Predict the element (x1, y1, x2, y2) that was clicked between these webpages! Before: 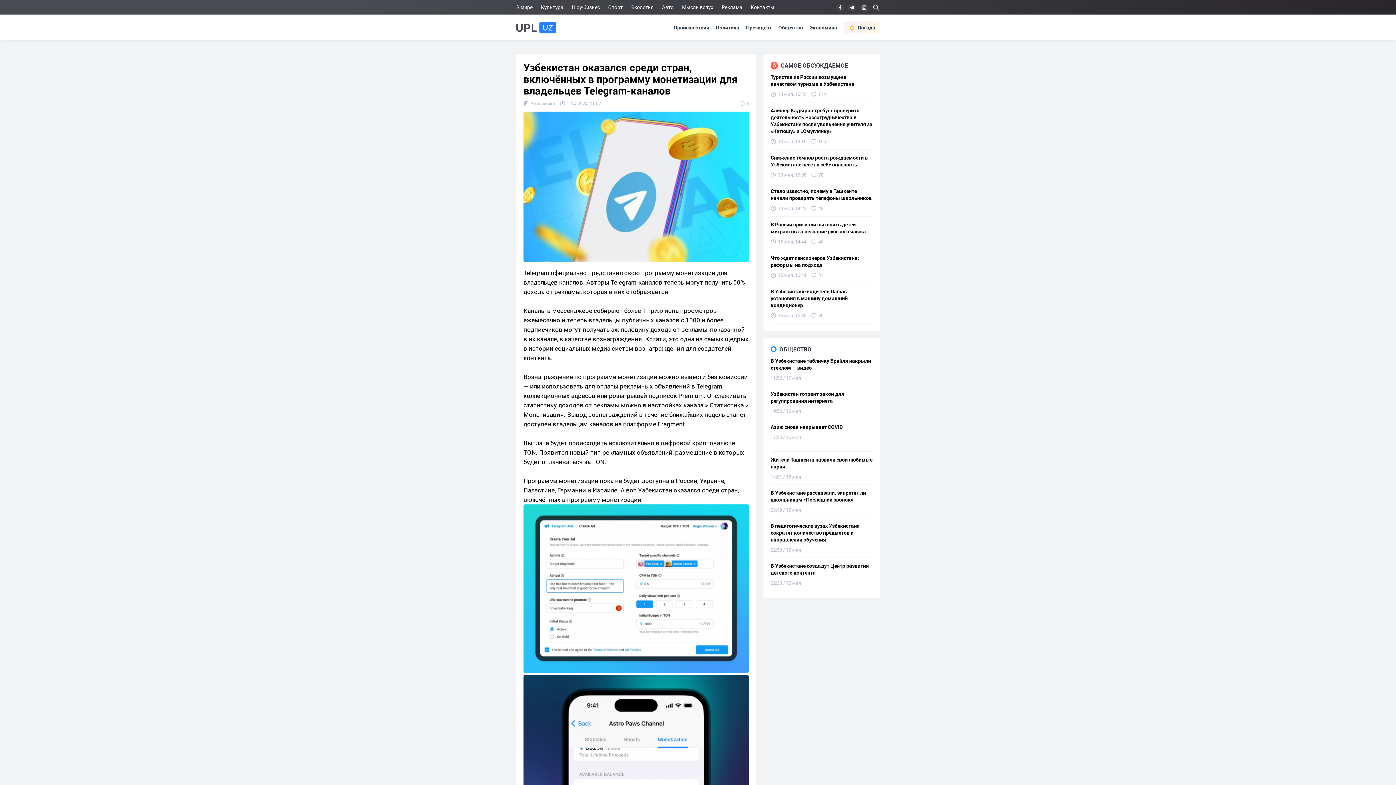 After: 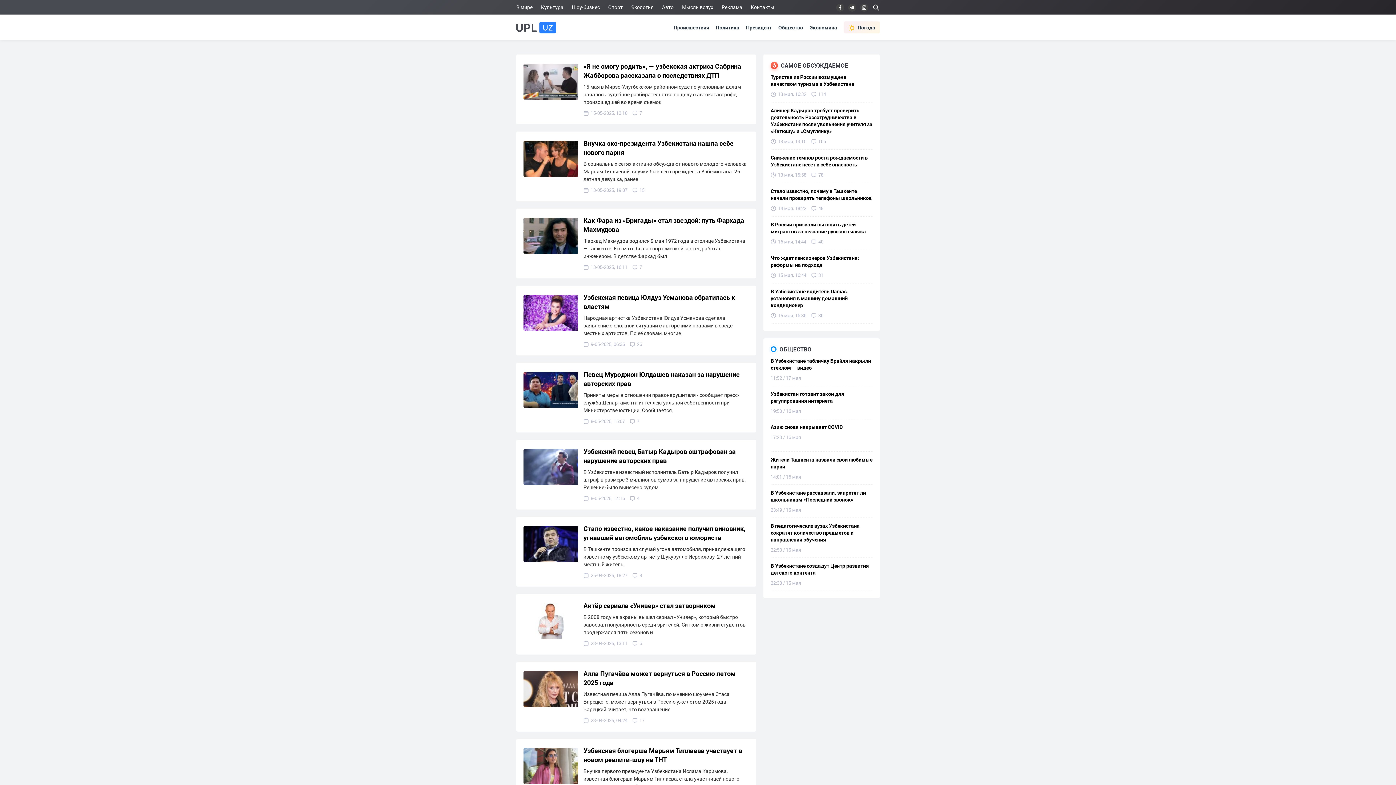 Action: bbox: (572, 3, 600, 10) label: Шоу-бизнес